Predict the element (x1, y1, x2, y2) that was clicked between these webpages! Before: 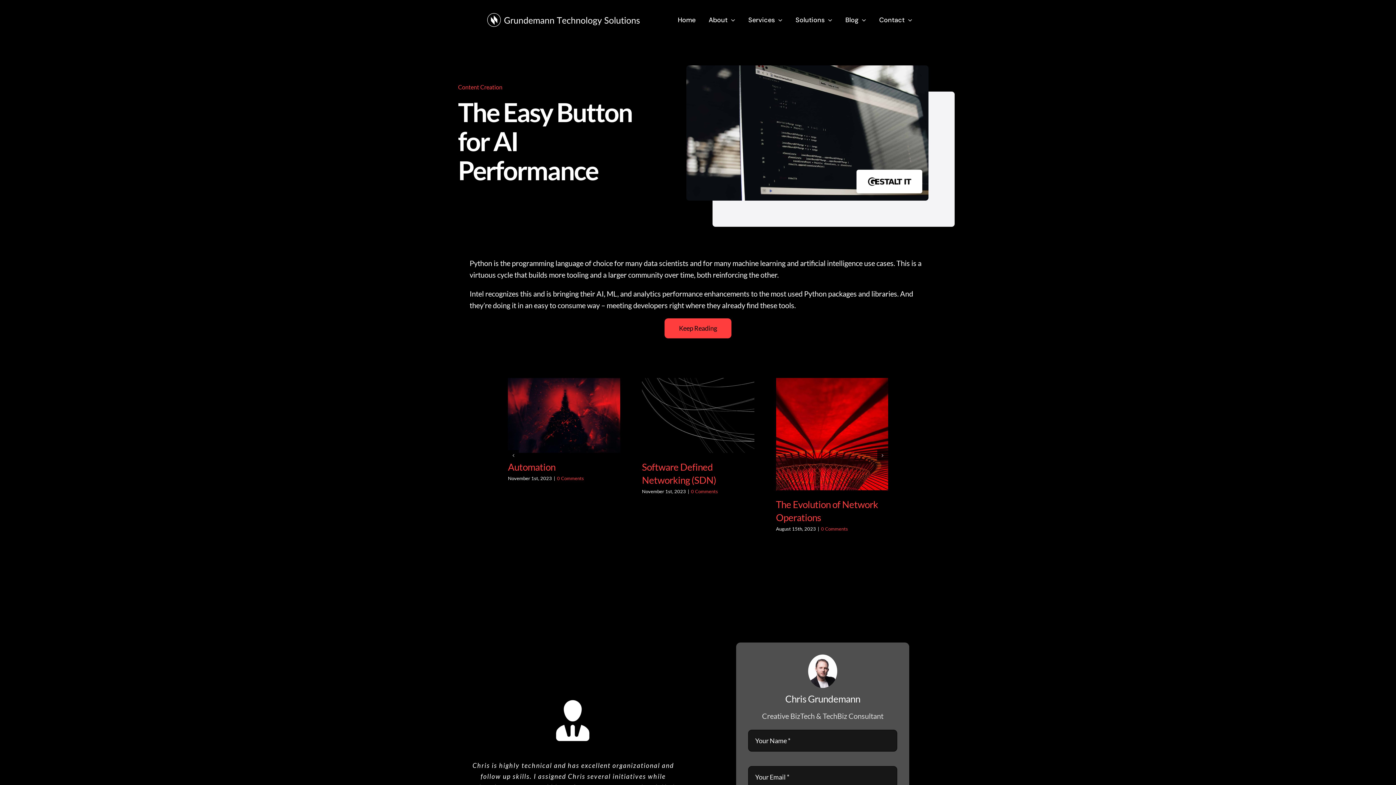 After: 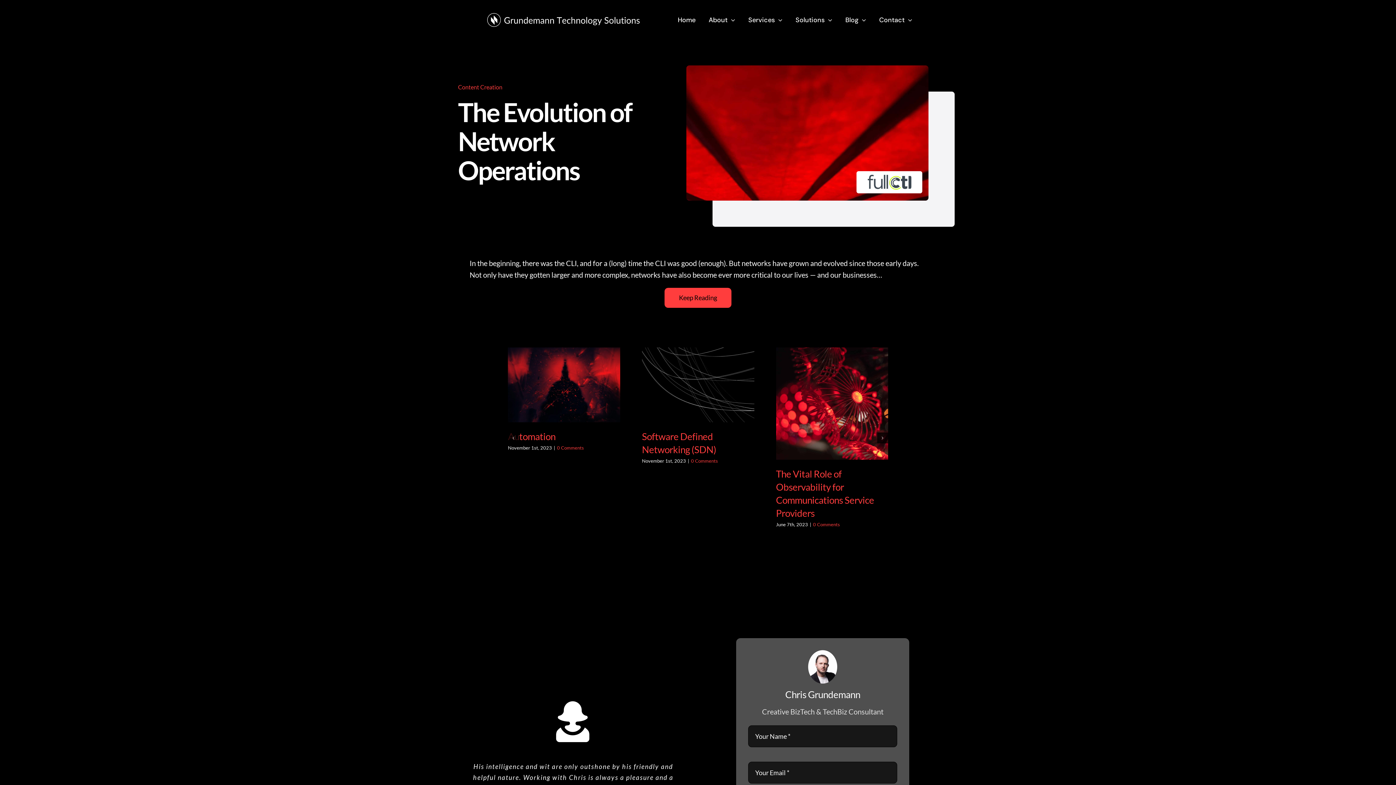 Action: bbox: (821, 525, 848, 531) label: 0 Comments